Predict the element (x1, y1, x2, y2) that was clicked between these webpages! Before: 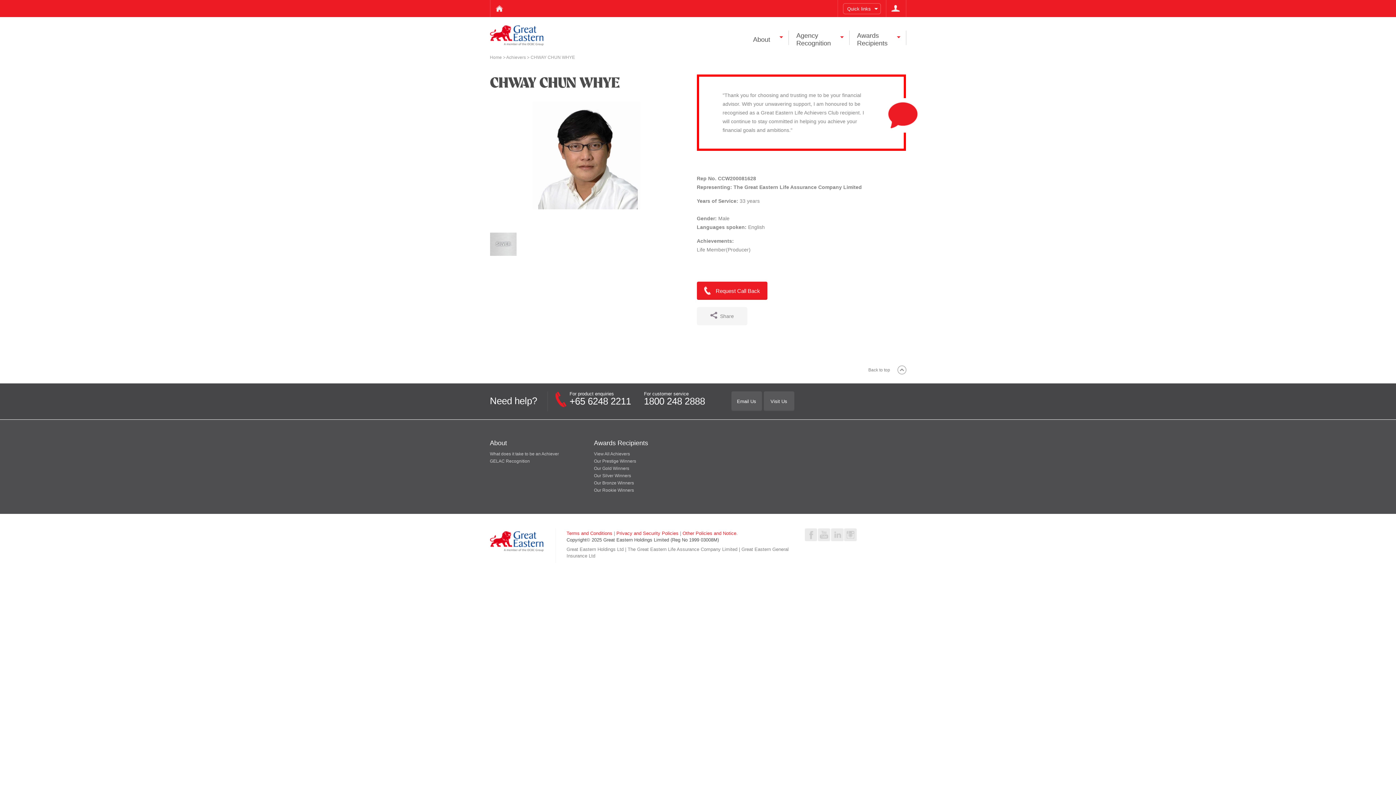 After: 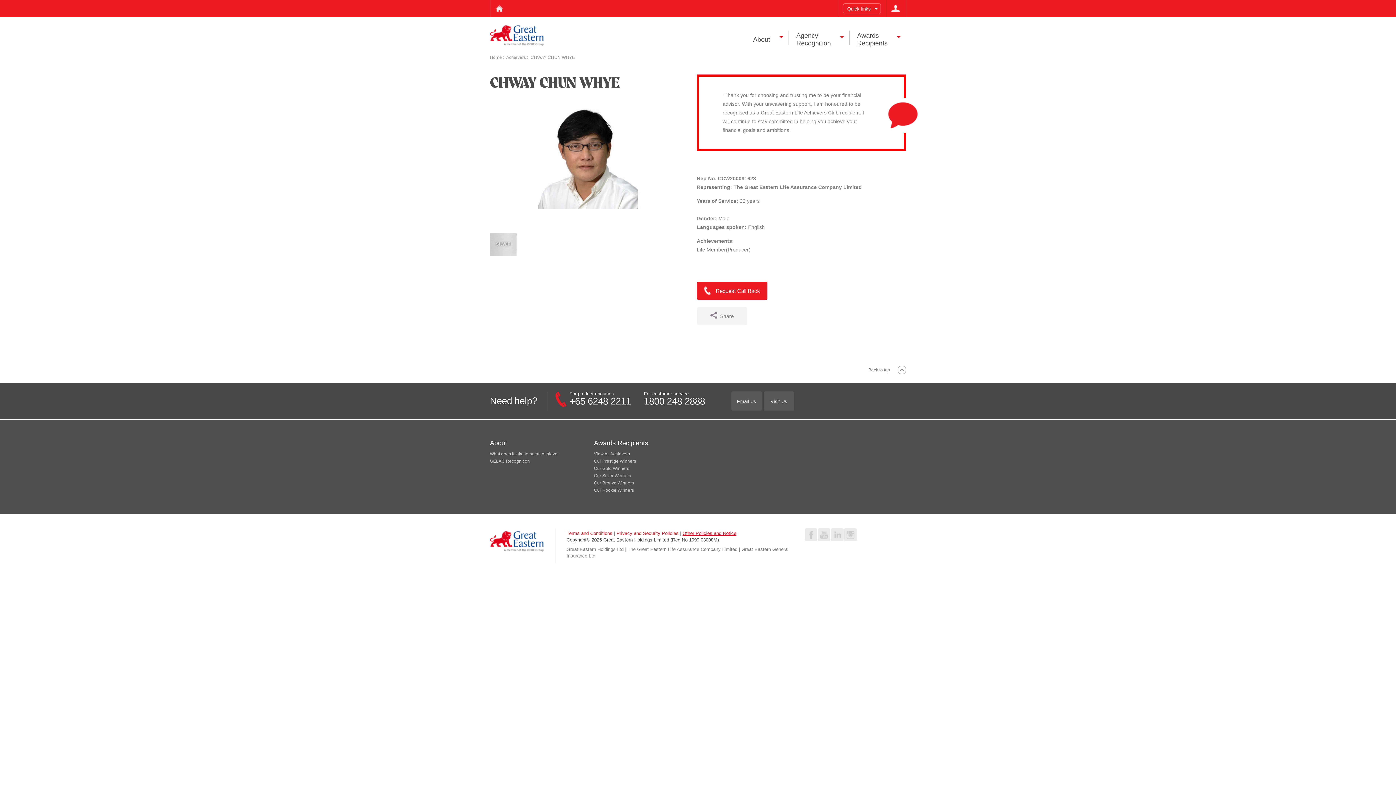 Action: label: Other Policies and Notice bbox: (682, 530, 736, 536)